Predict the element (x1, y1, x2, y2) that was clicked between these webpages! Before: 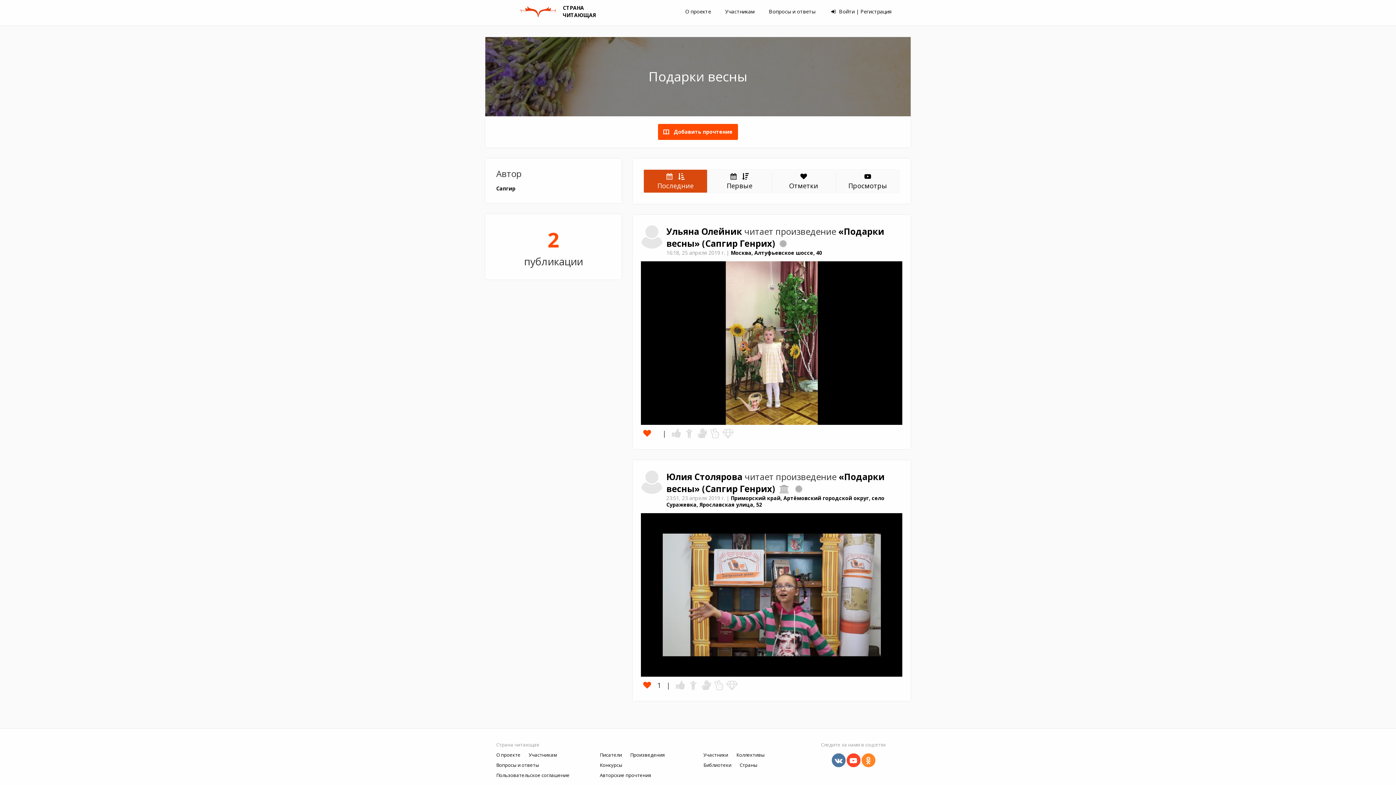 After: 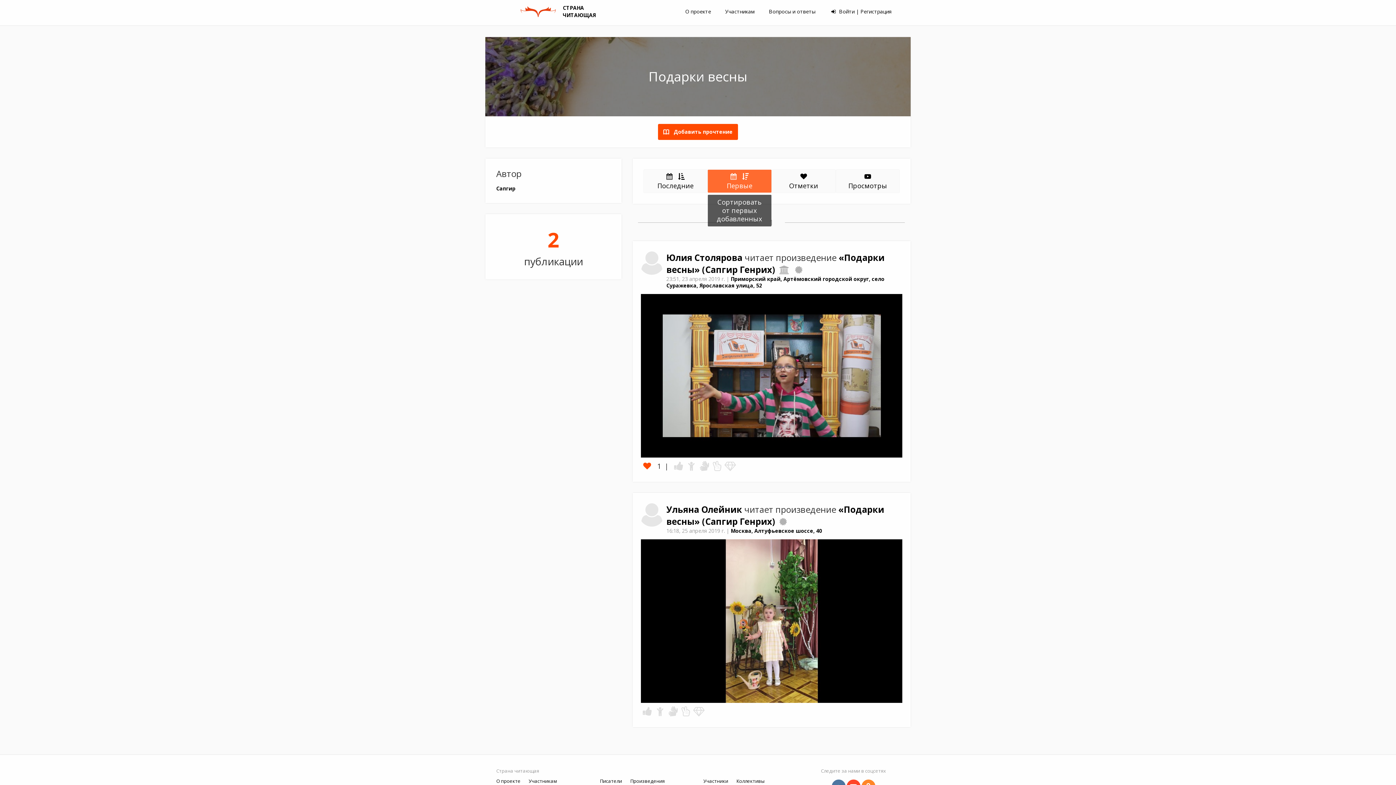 Action: bbox: (707, 169, 771, 193) label:  
Первые